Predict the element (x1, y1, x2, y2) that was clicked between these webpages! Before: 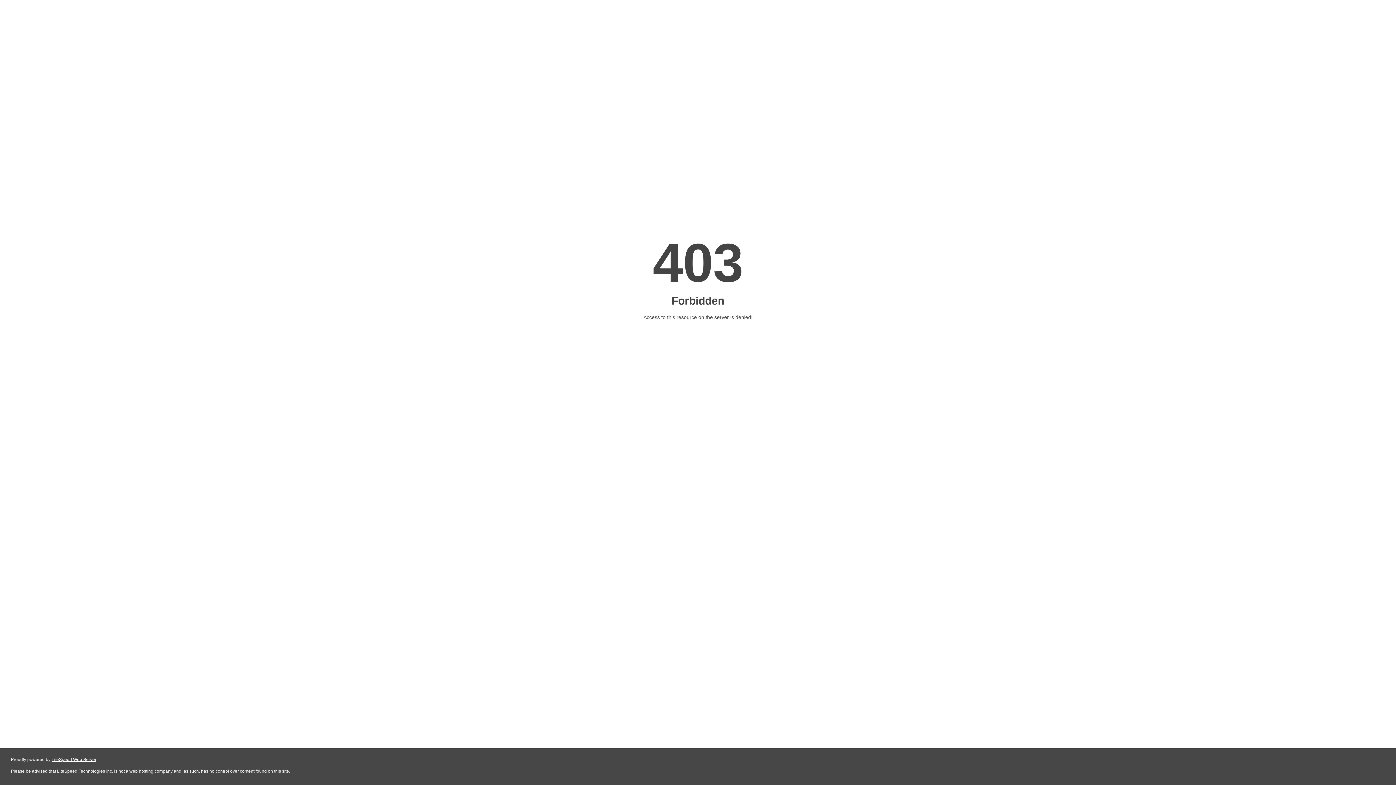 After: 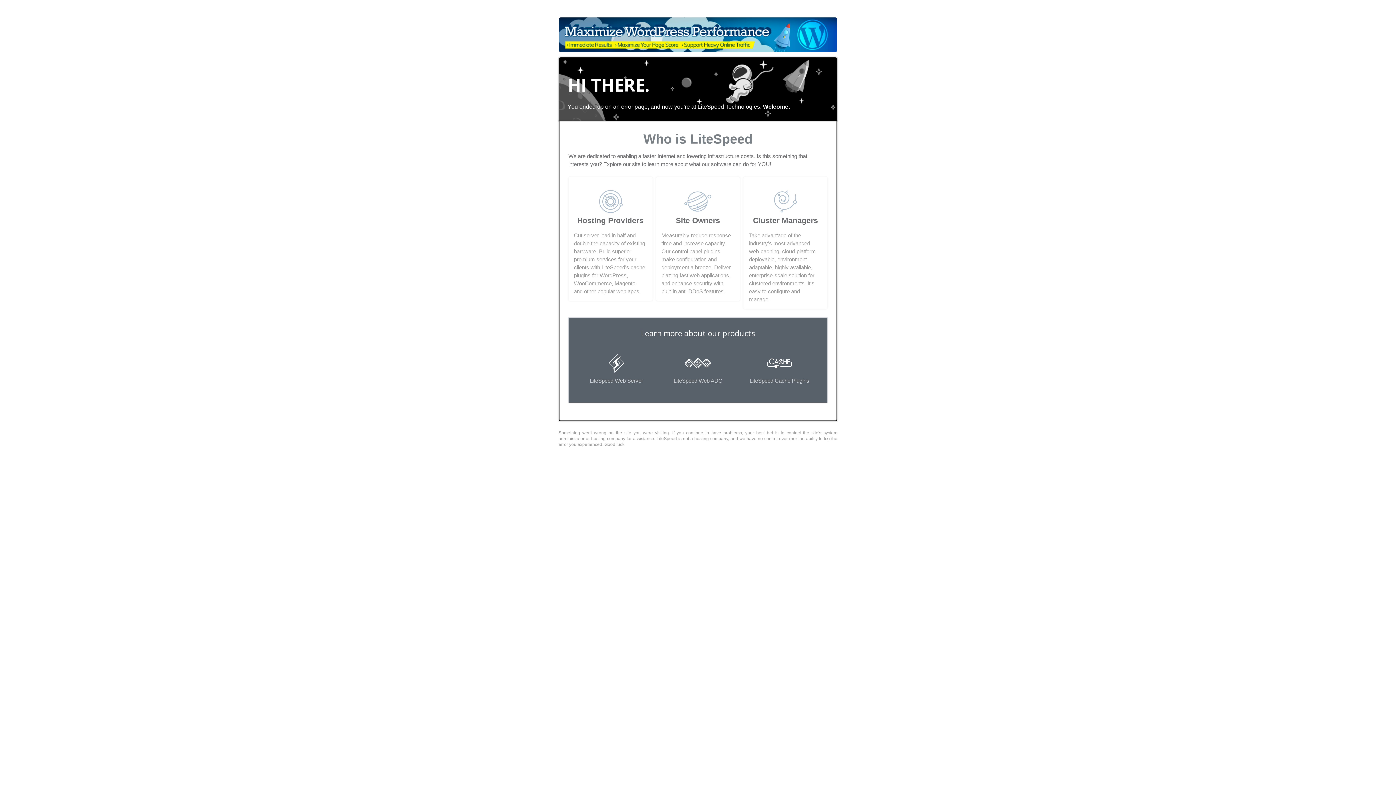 Action: label: LiteSpeed Web Server bbox: (51, 757, 96, 762)